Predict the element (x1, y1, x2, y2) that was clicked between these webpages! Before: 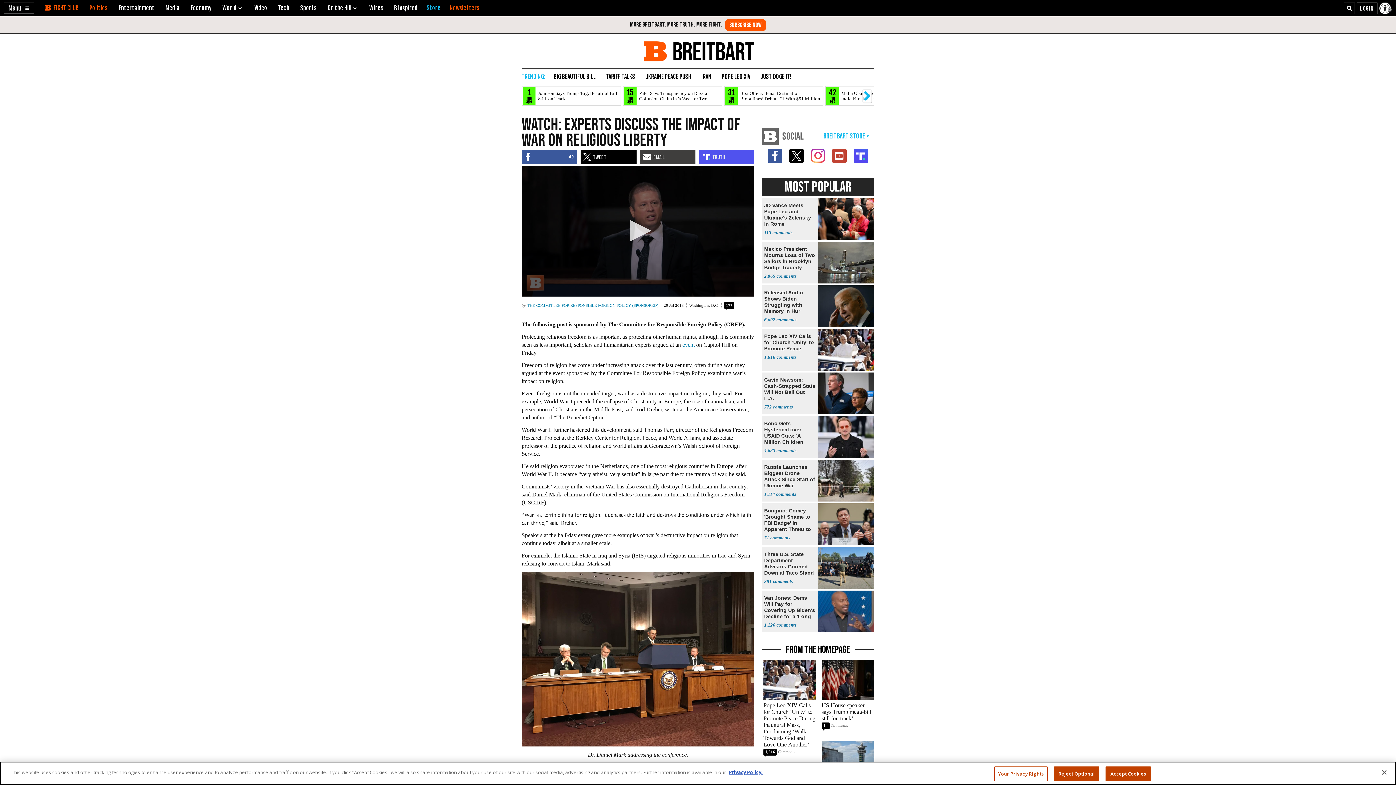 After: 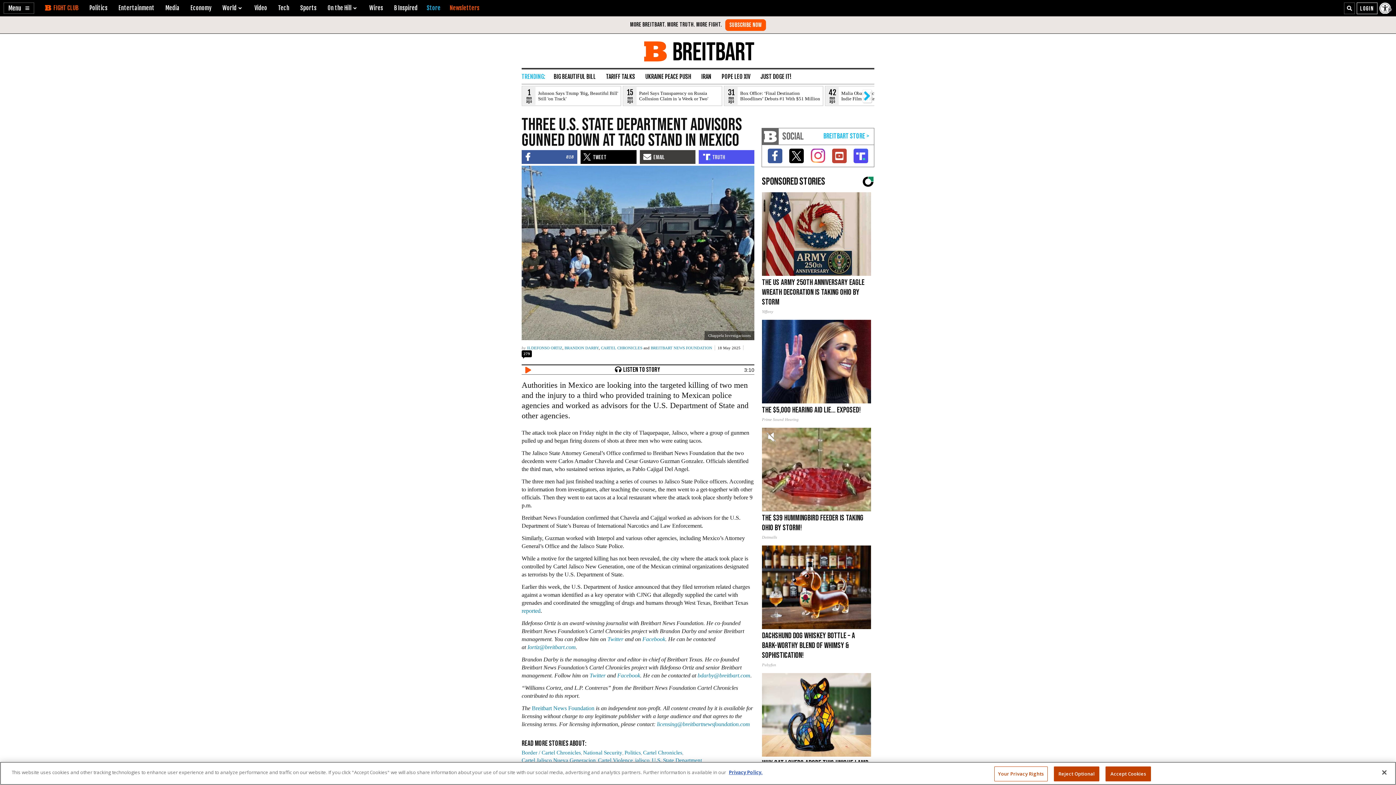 Action: label: Three U.S. State Department Advisors Gunned Down at Taco Stand in Mexico
281 bbox: (761, 547, 874, 589)